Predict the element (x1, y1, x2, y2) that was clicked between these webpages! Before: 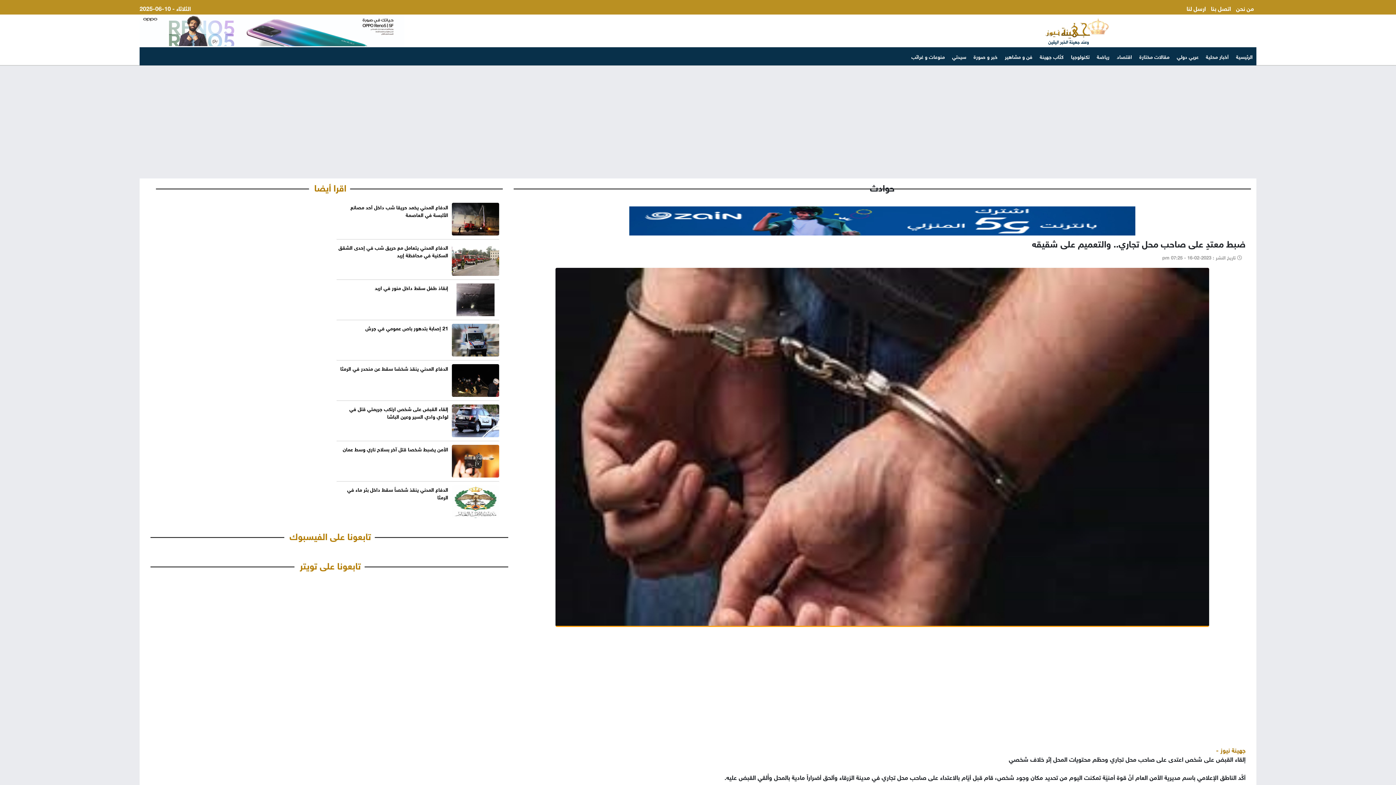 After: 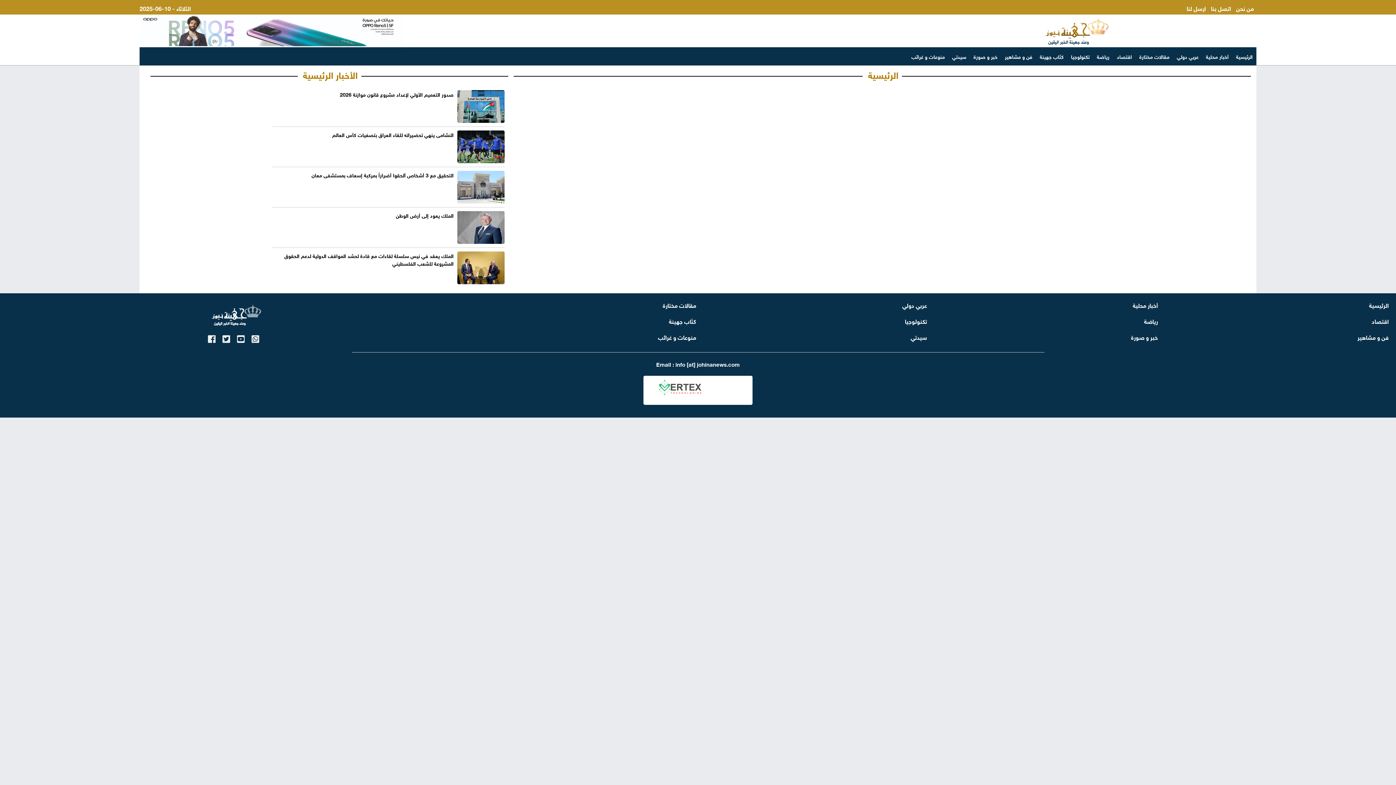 Action: bbox: (1211, 2, 1231, 12) label: اتصل بنا